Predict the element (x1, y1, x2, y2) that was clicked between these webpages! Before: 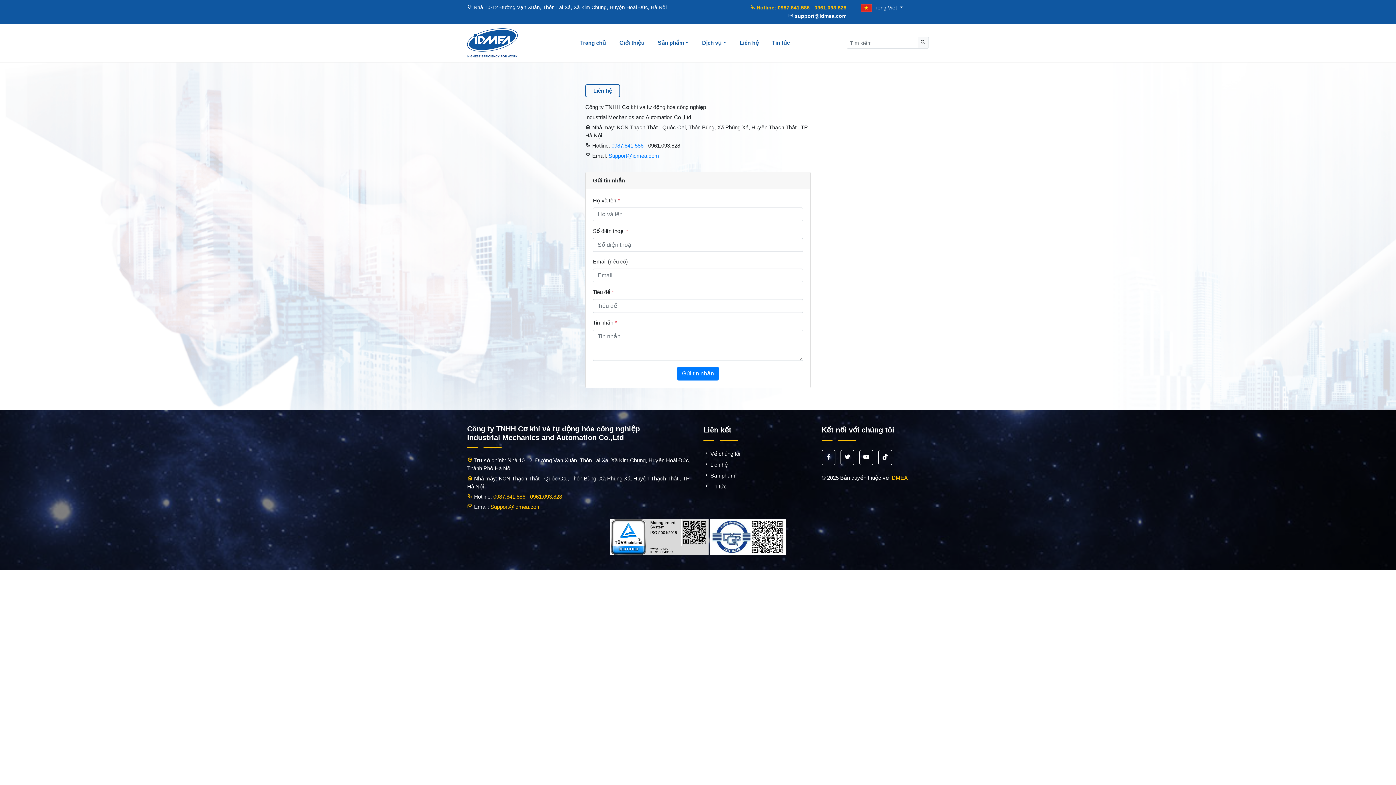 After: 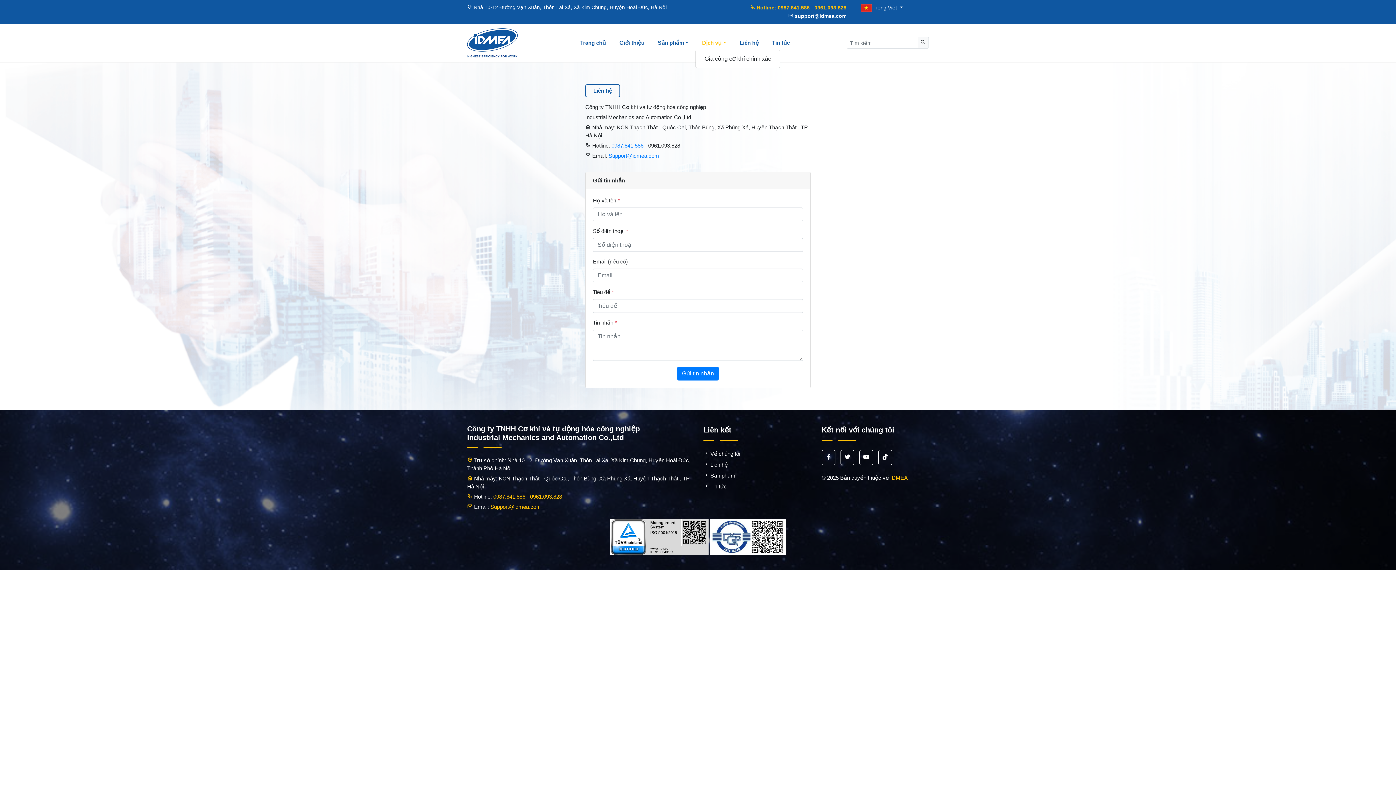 Action: bbox: (695, 35, 733, 49) label: Dịch vụ